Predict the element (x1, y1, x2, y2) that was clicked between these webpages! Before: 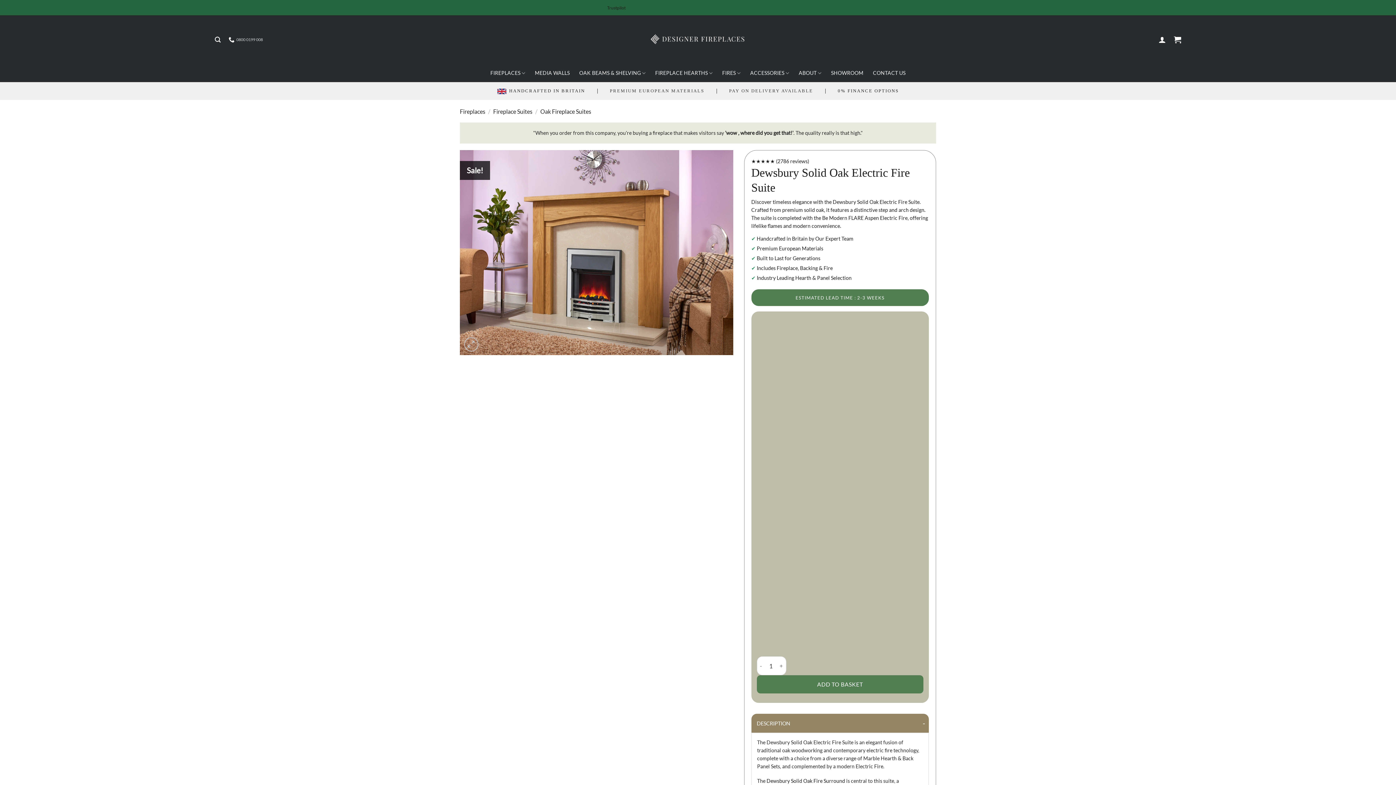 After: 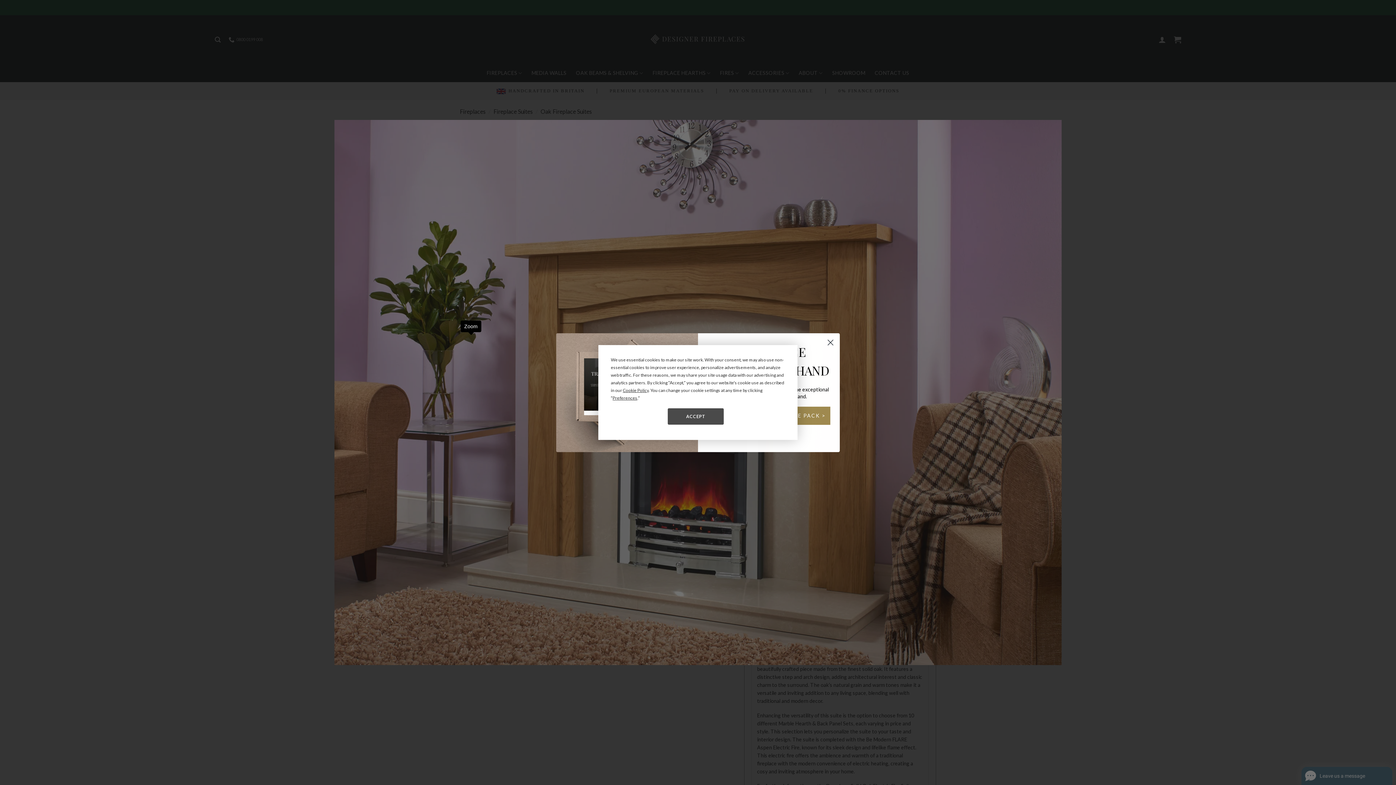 Action: bbox: (464, 337, 478, 351)